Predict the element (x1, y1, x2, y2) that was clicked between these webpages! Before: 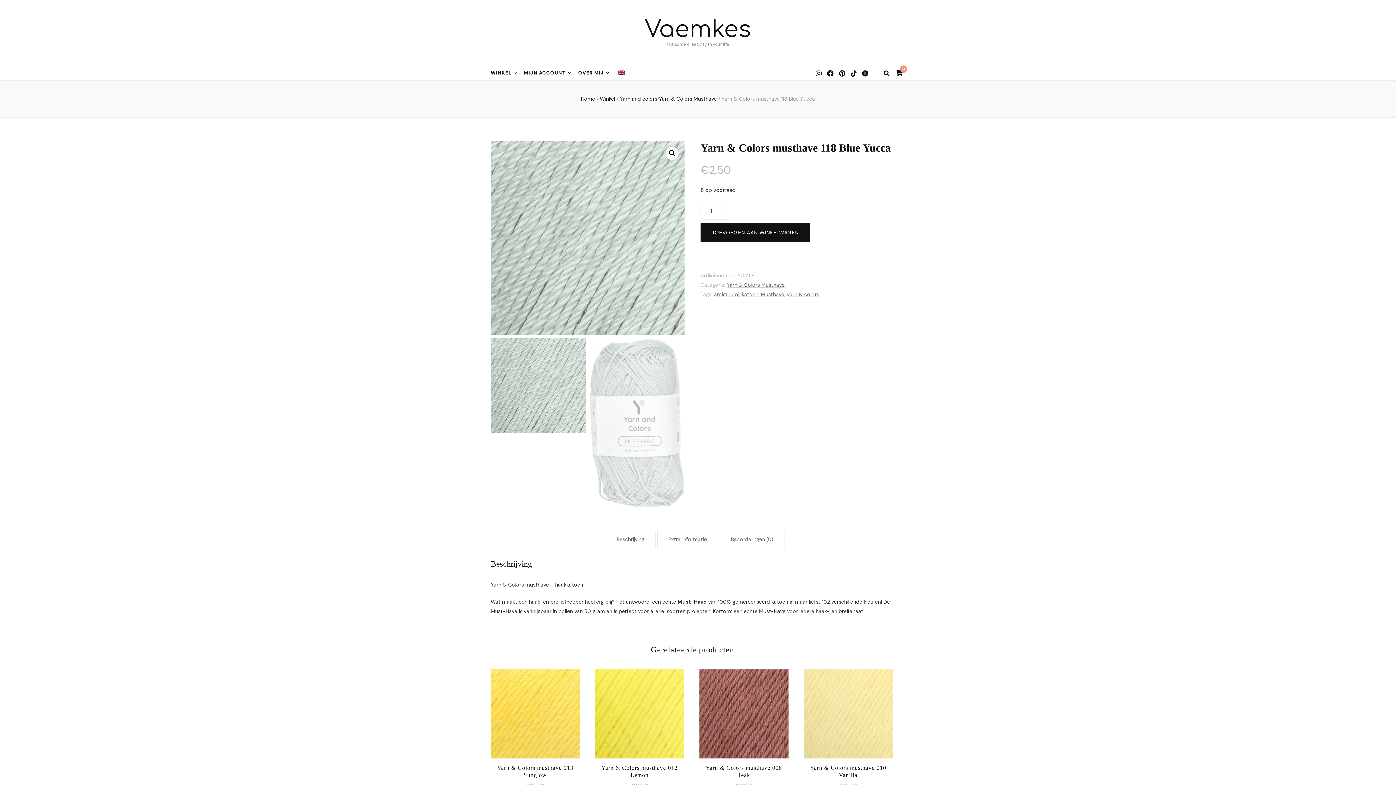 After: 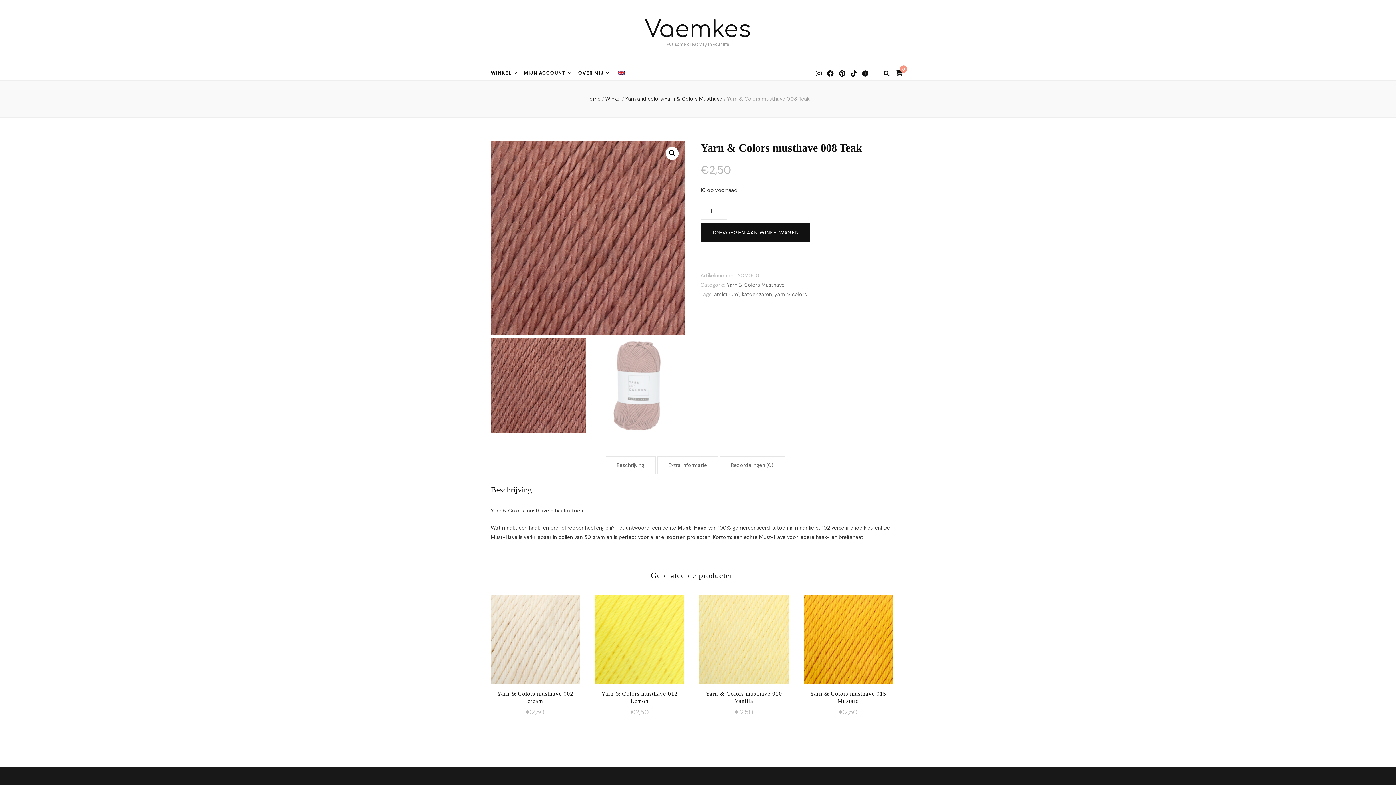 Action: label: Yarn & Colors musthave 008 Teak
€2,50 bbox: (699, 669, 788, 791)